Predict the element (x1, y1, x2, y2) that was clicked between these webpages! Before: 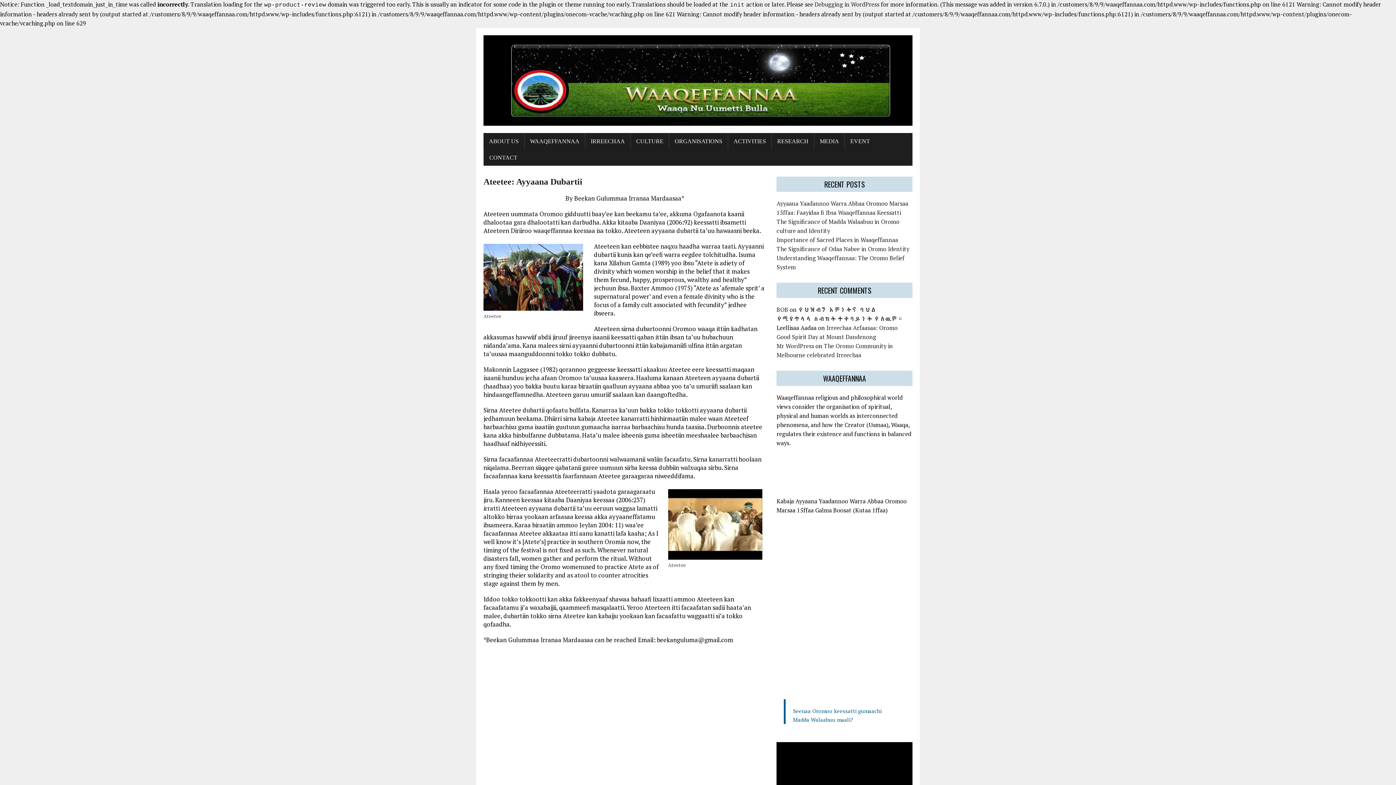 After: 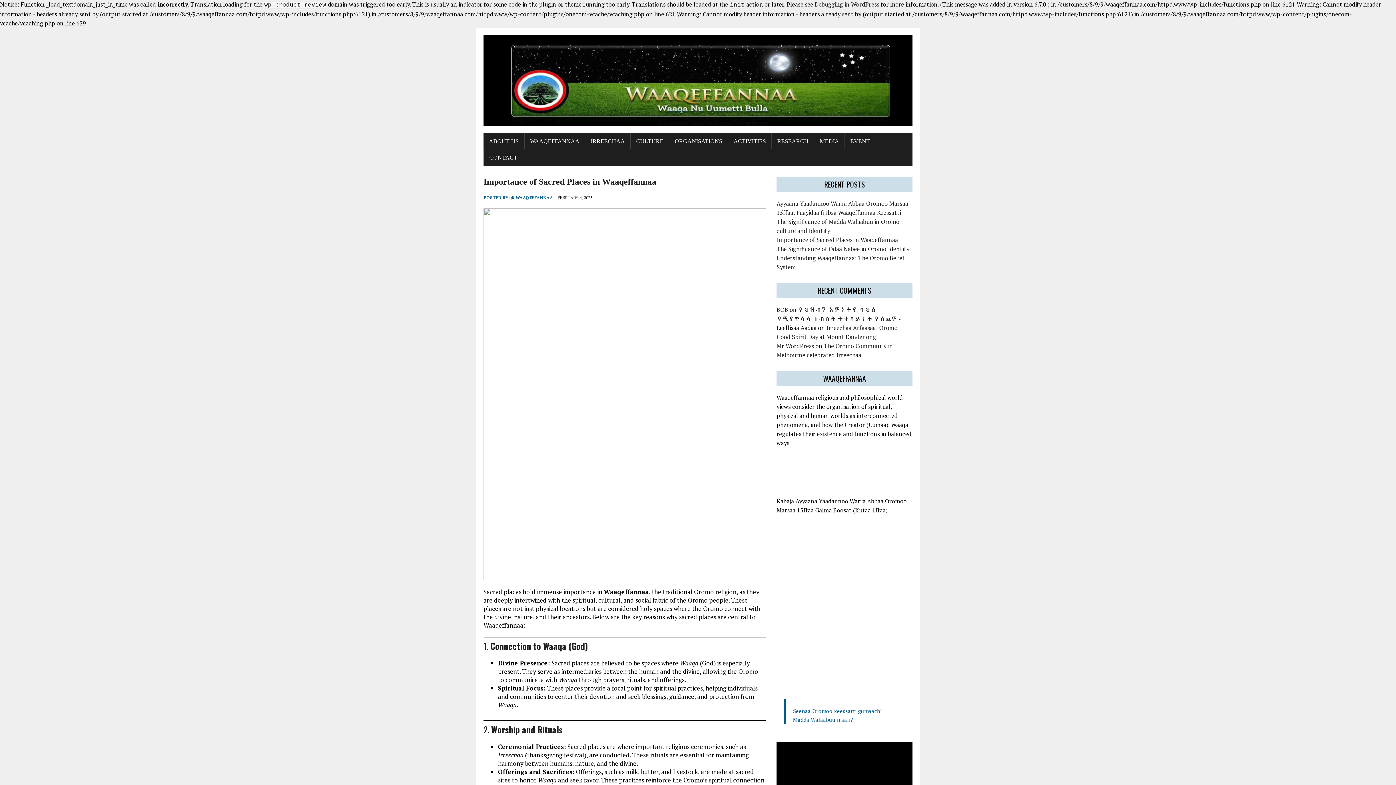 Action: bbox: (776, 235, 898, 243) label: Importance of Sacred Places in Waaqeffannaa